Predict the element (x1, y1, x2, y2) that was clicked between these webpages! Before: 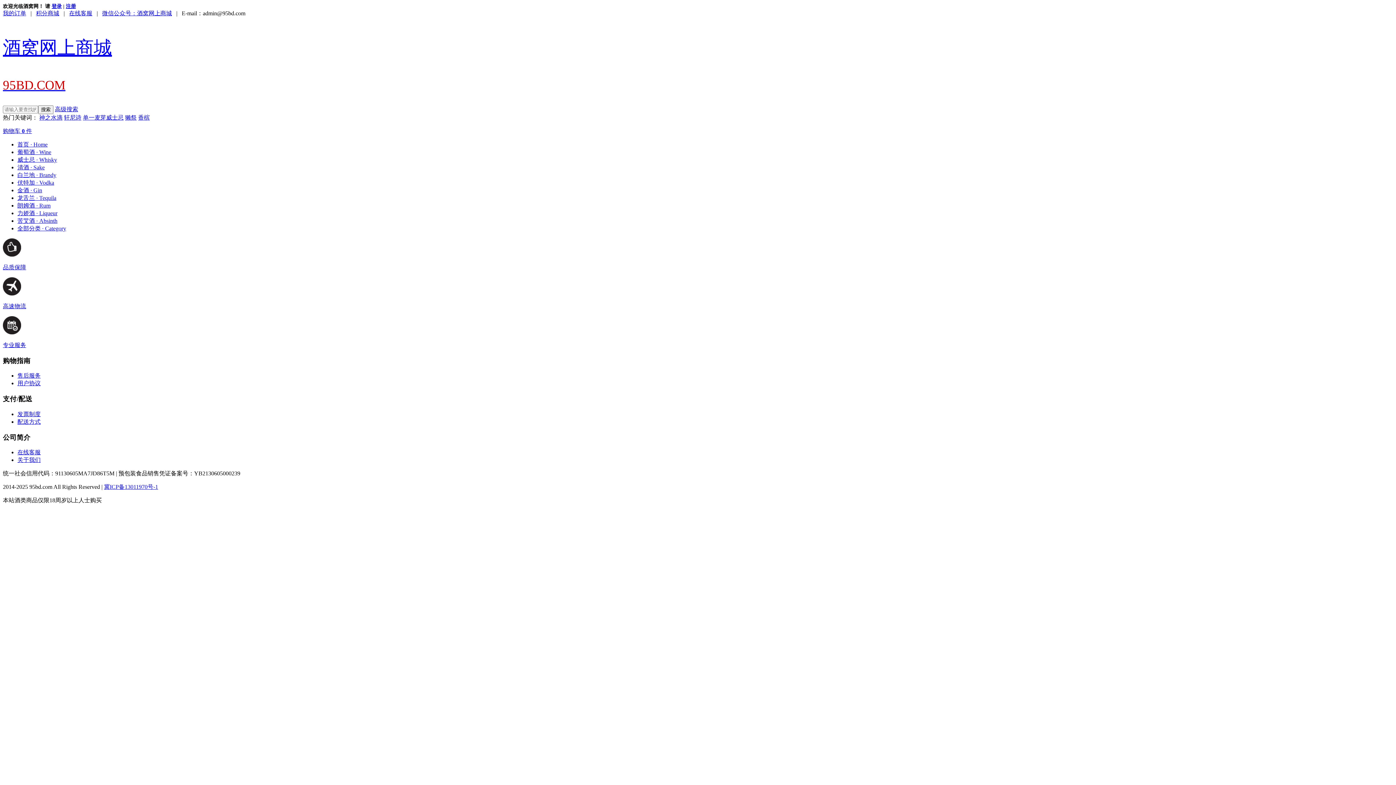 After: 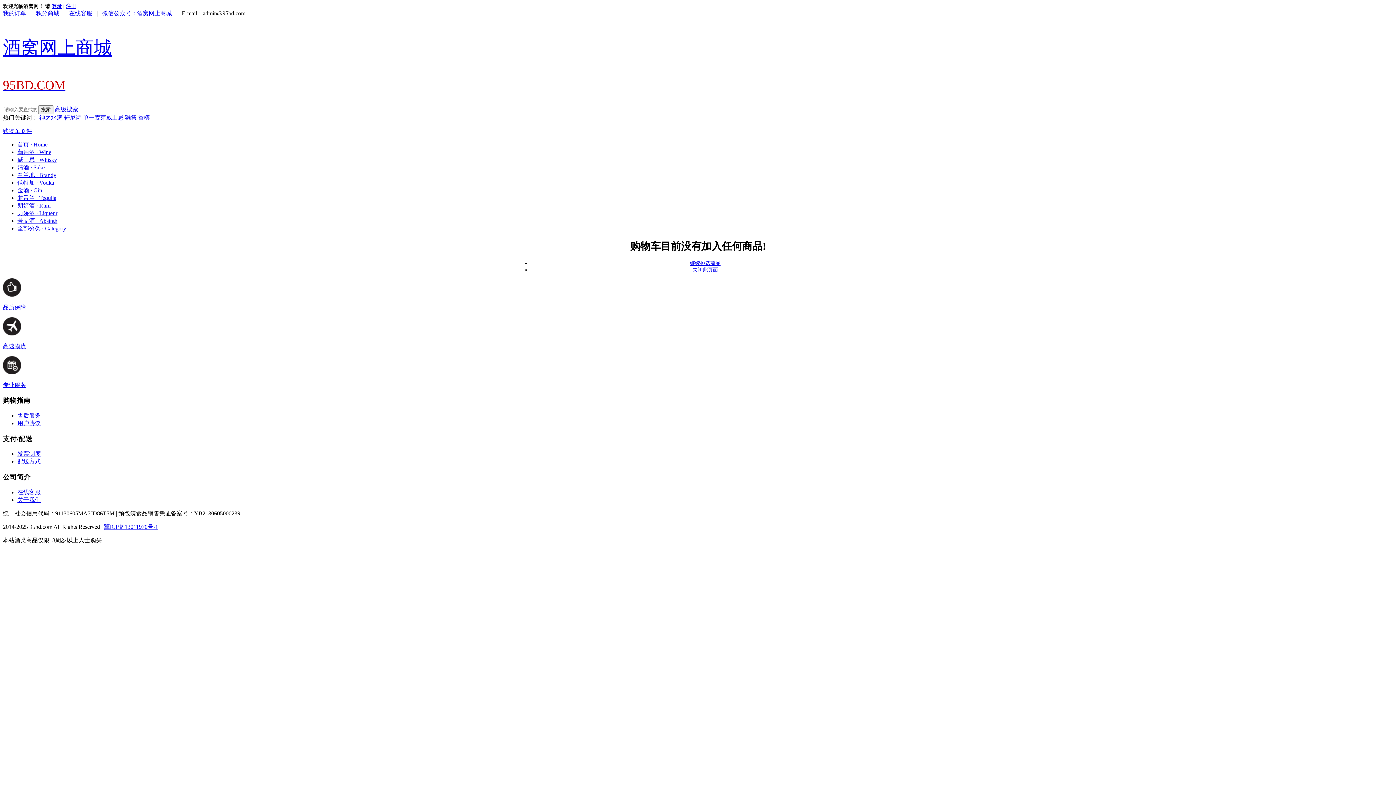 Action: label: 购物车 0 件 bbox: (2, 128, 32, 134)